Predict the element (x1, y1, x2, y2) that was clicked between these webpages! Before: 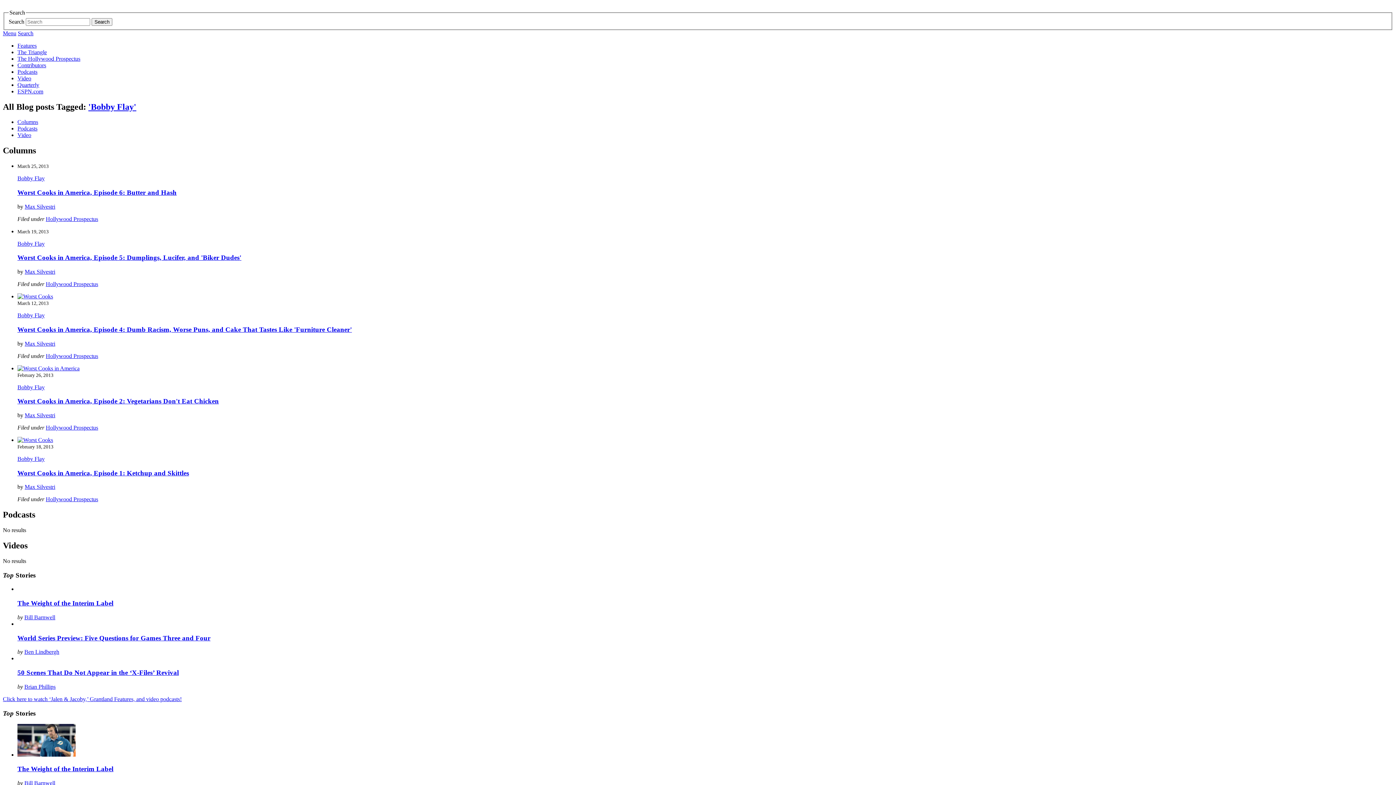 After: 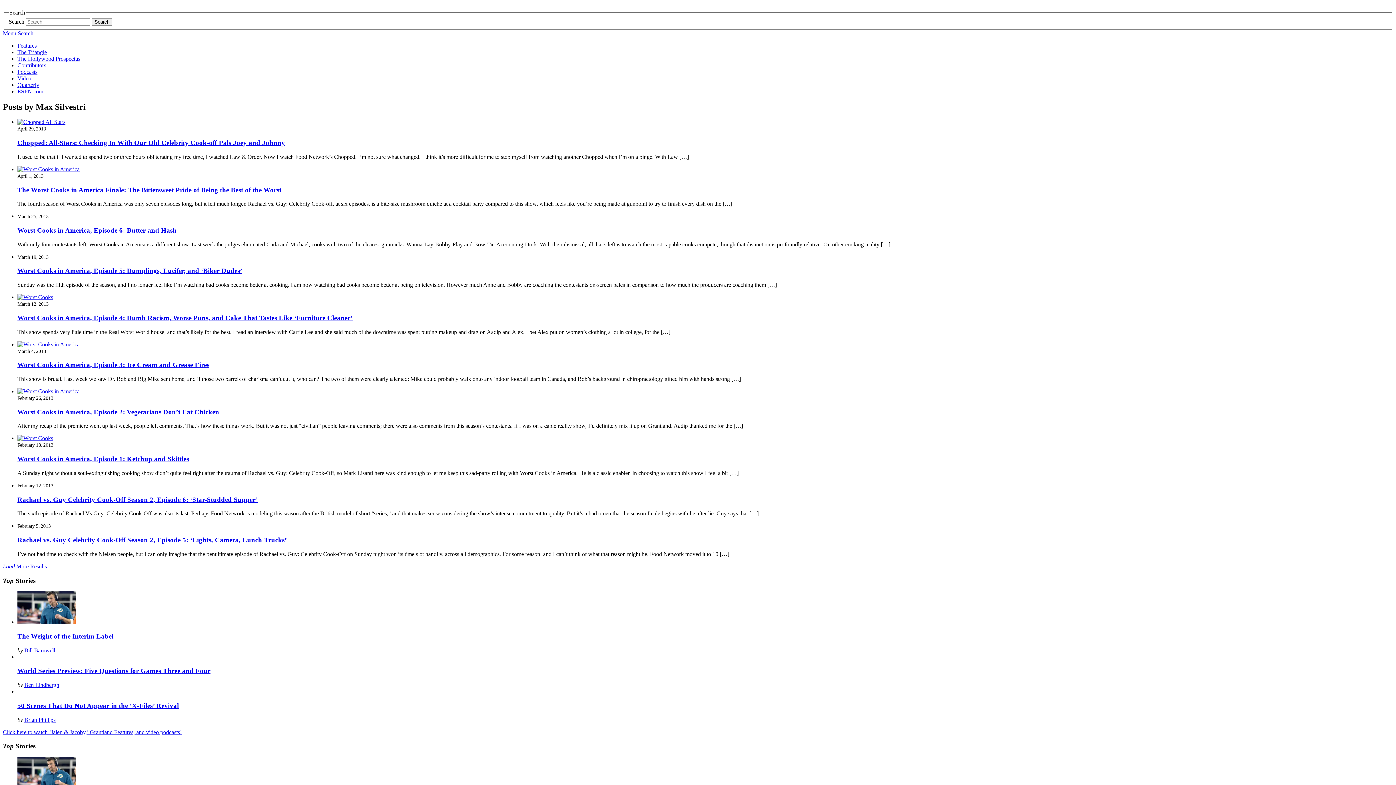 Action: bbox: (24, 203, 55, 209) label: Max Silvestri